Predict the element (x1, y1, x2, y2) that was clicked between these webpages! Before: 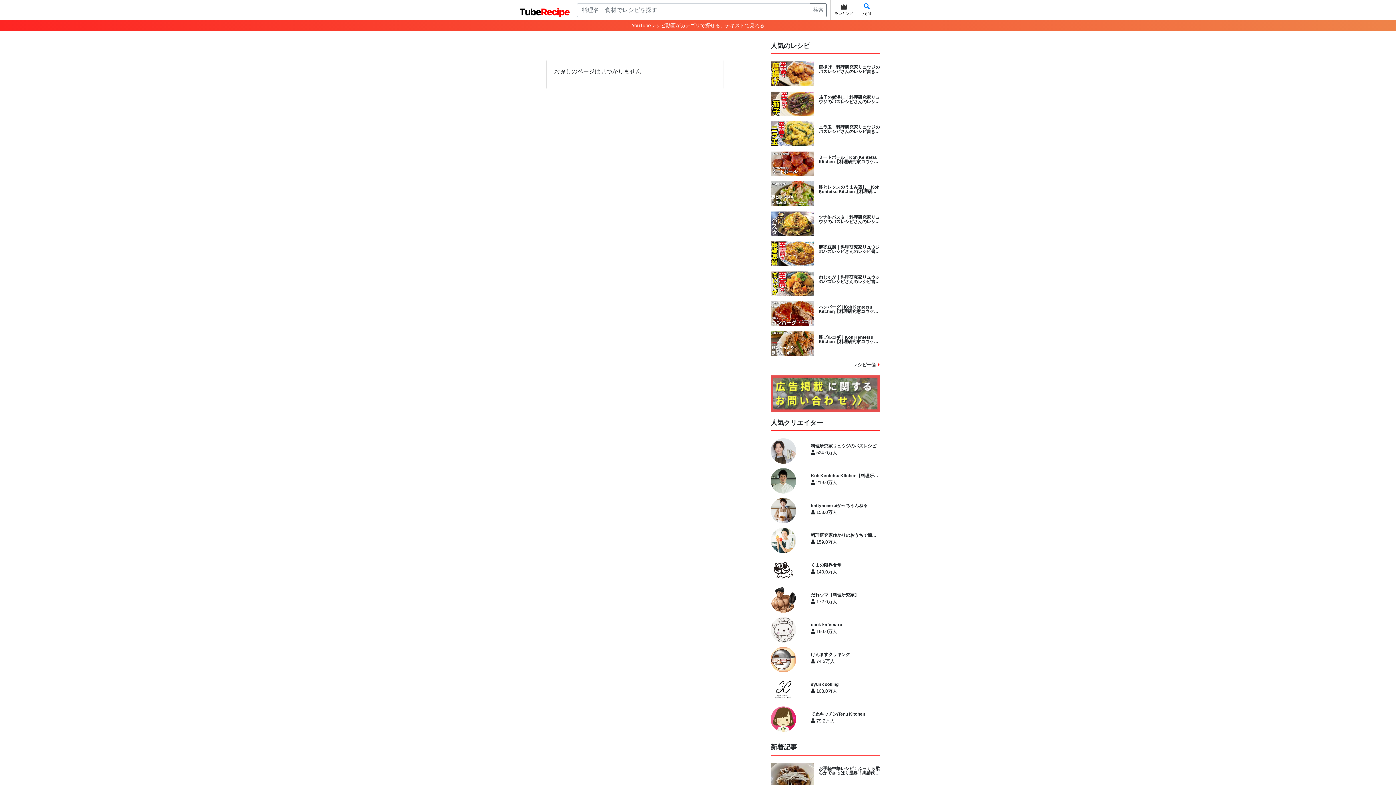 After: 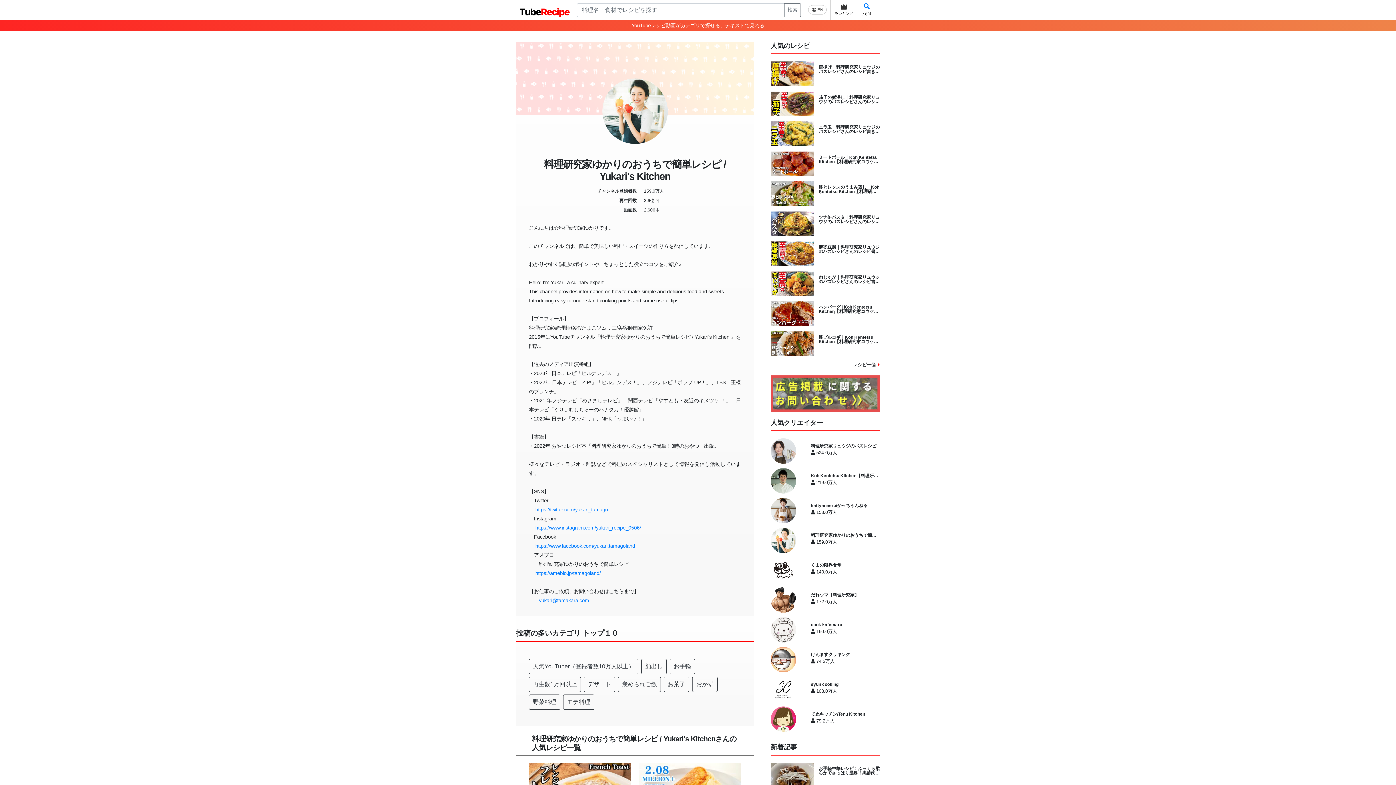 Action: bbox: (811, 533, 880, 537) label: 料理研究家ゆかりのおうちで簡単レシピ / Yukari's Kitchen